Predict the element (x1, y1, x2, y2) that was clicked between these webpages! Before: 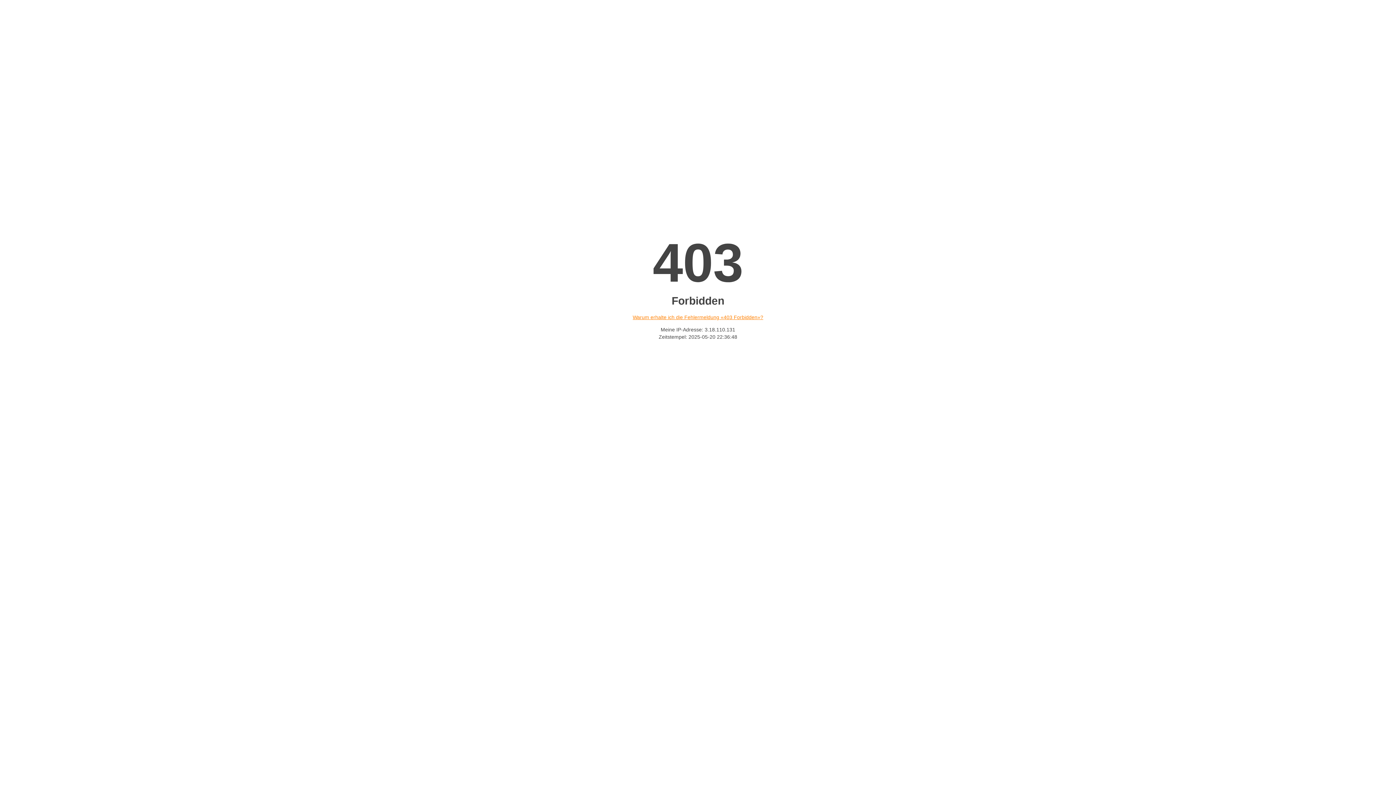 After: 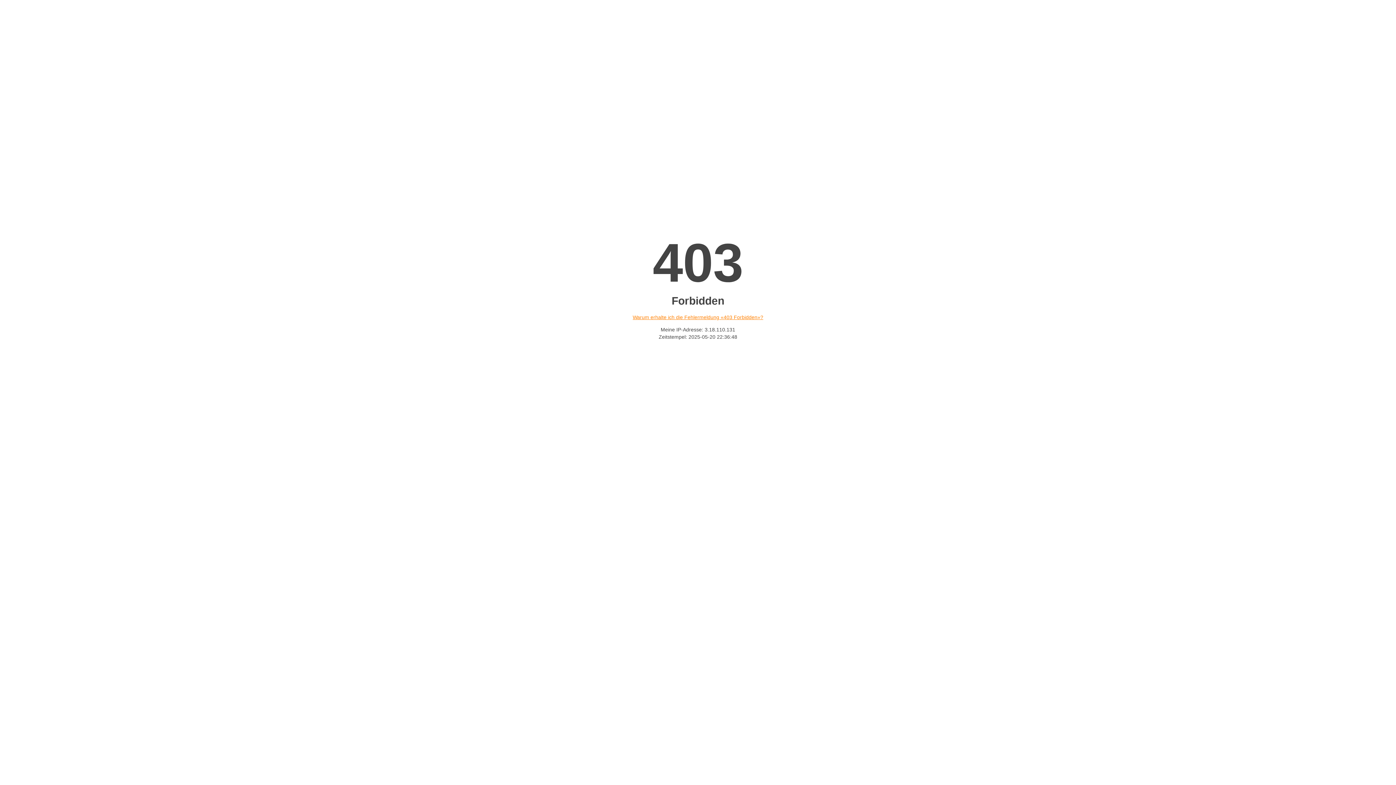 Action: label: Warum erhalte ich die Fehlermeldung «403 Forbidden»? bbox: (632, 314, 763, 320)